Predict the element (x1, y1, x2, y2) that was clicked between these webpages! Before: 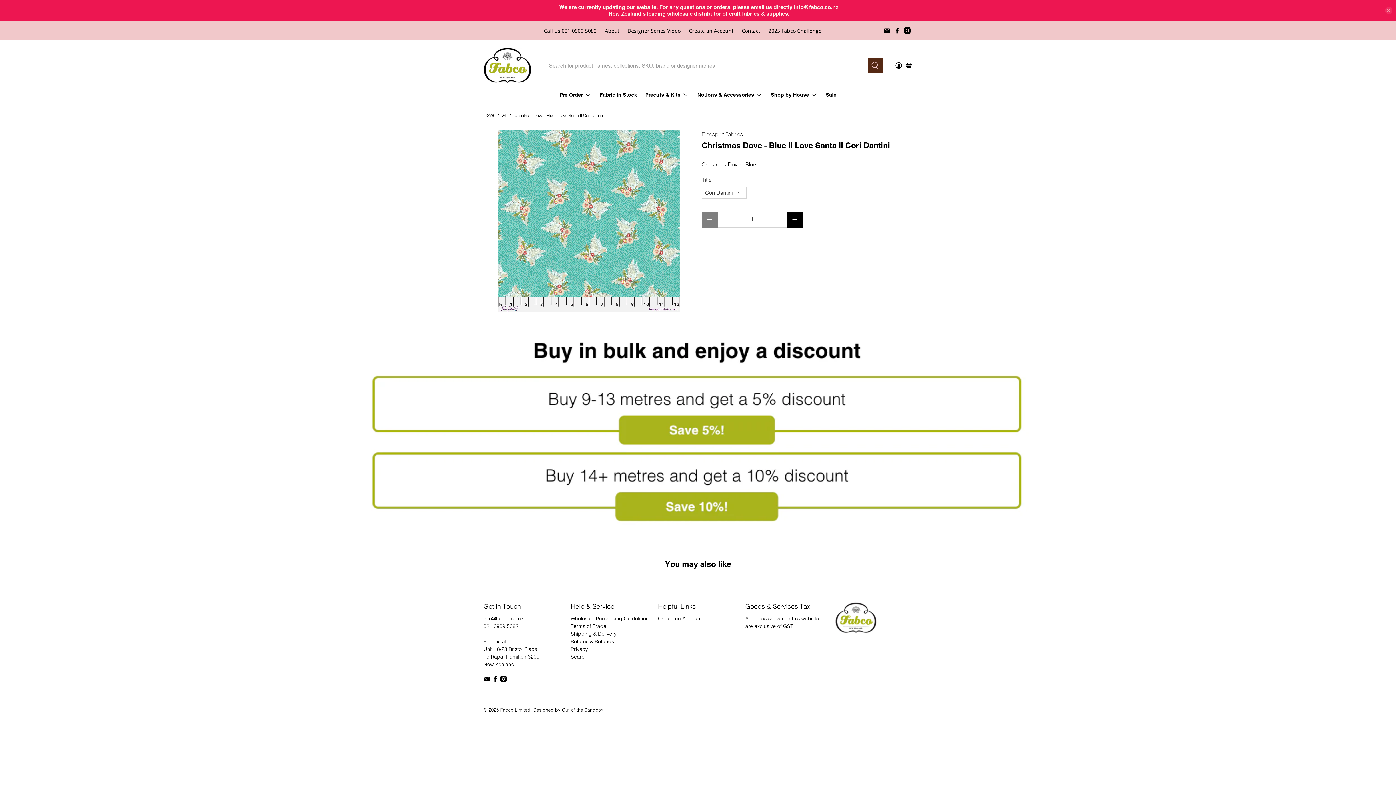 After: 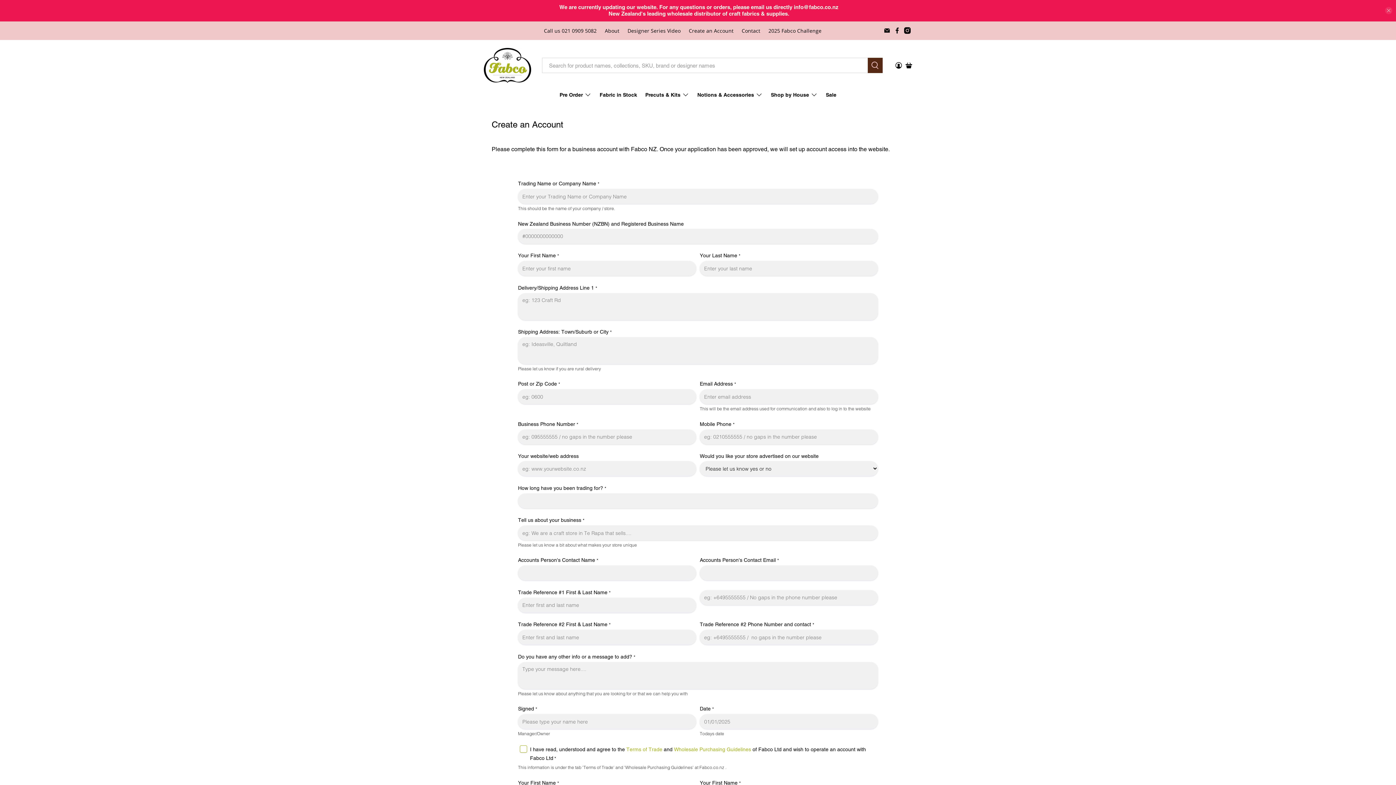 Action: bbox: (658, 615, 701, 622) label: Create an Account